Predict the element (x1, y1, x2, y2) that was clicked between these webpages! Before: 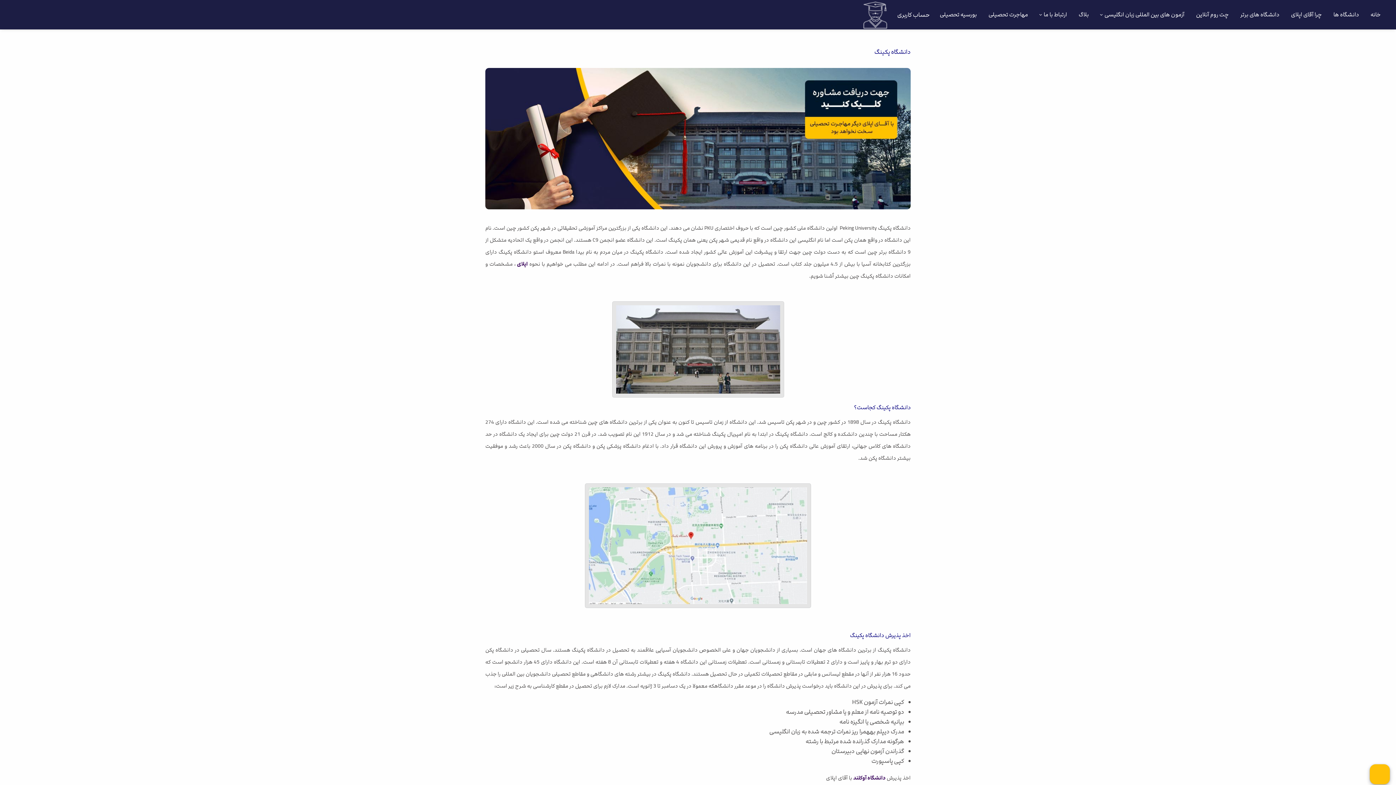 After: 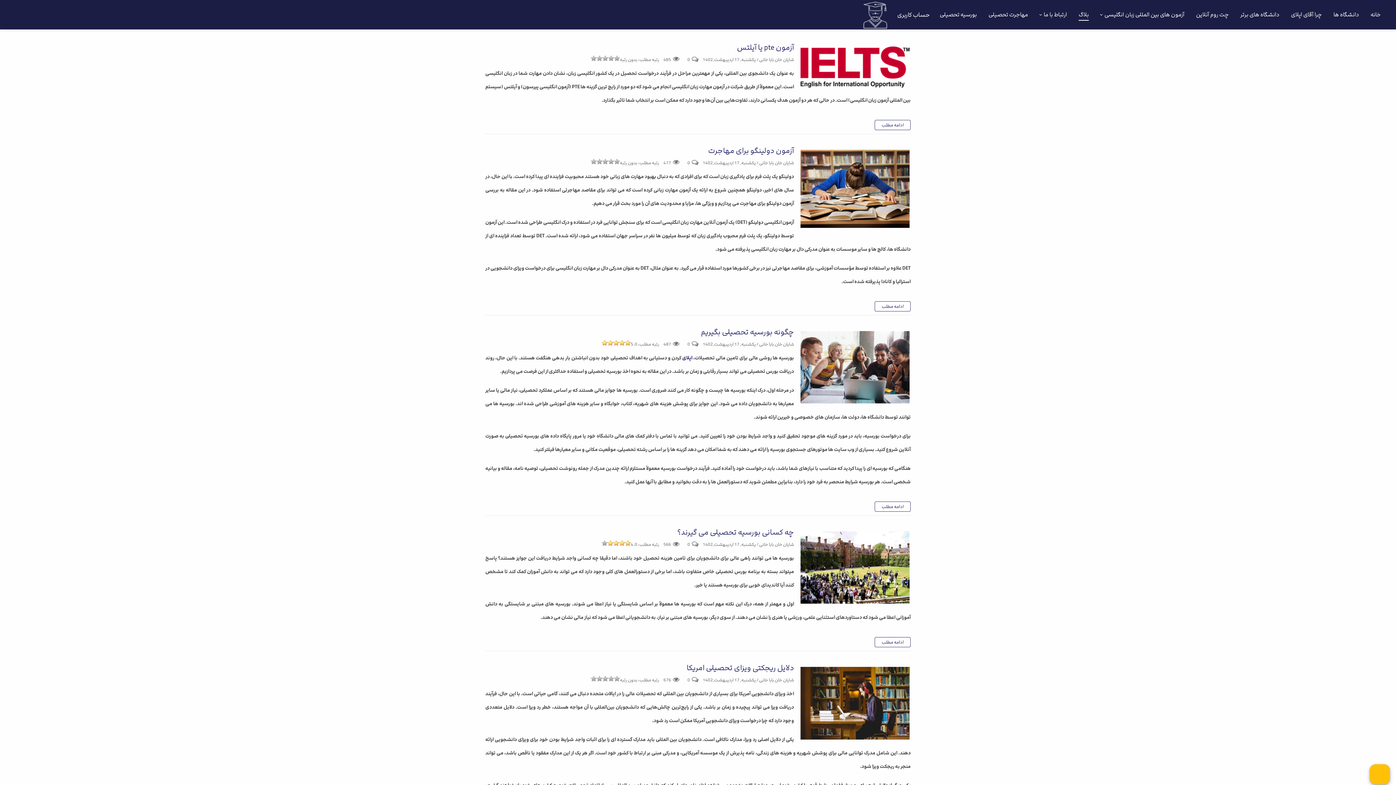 Action: bbox: (1073, 5, 1094, 24) label: بلاگ